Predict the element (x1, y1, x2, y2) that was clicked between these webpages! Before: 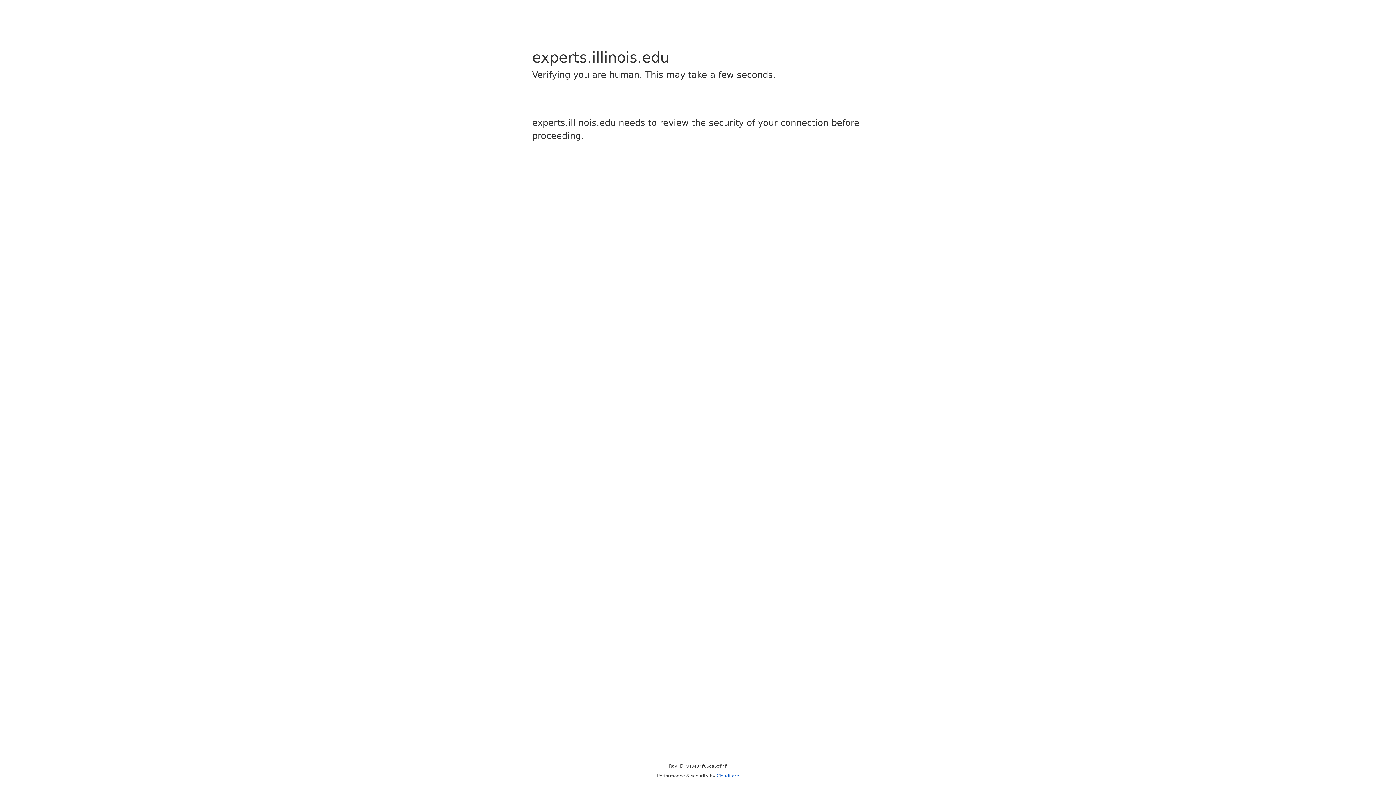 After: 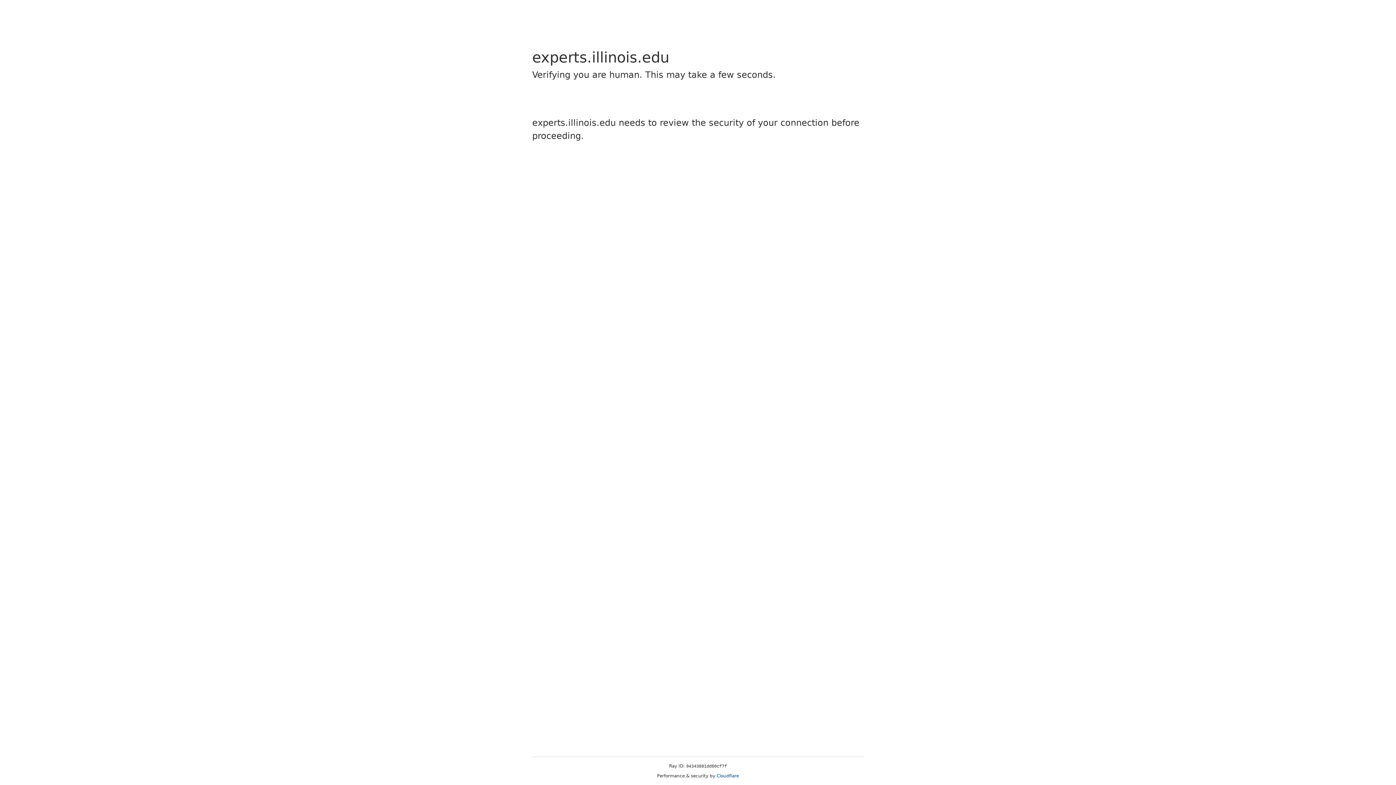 Action: label: Cloudflare bbox: (716, 773, 739, 778)